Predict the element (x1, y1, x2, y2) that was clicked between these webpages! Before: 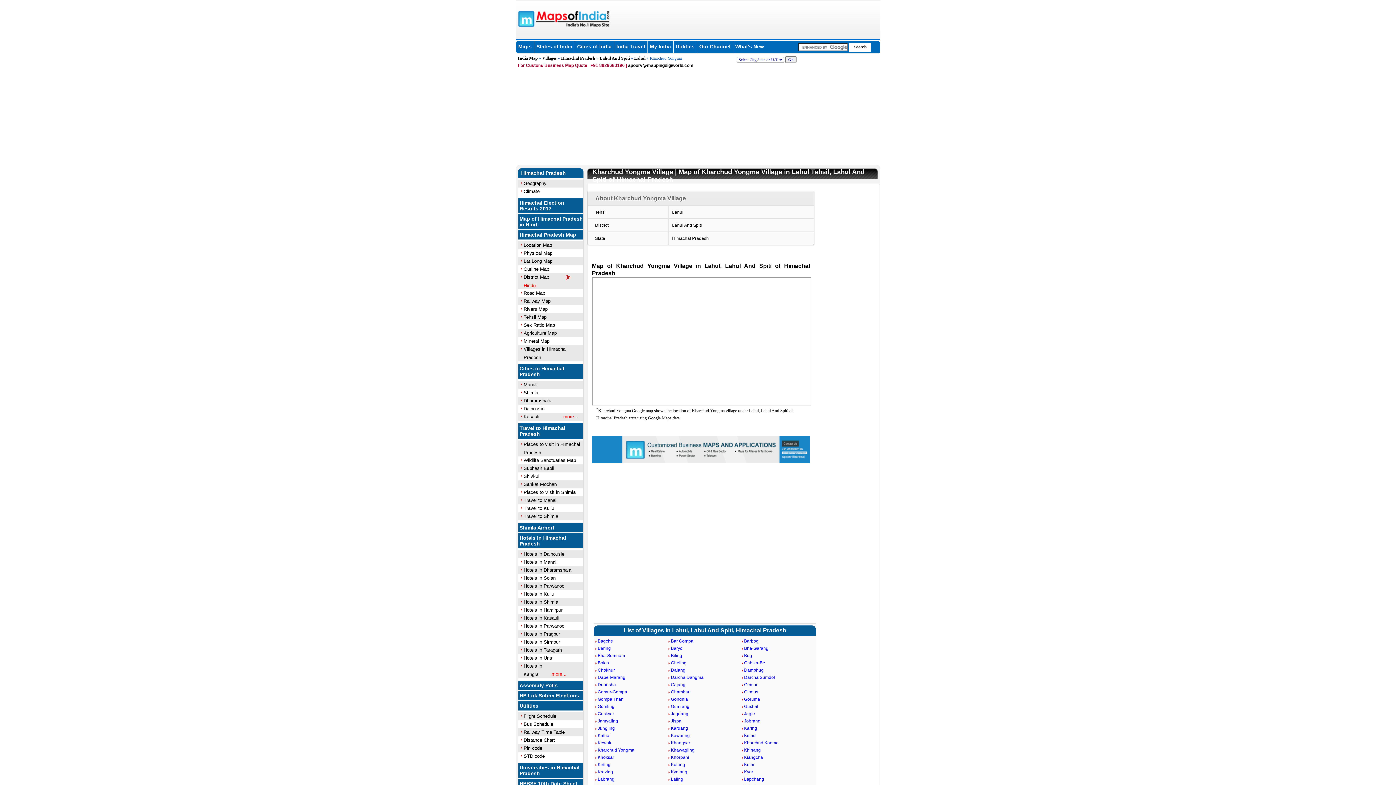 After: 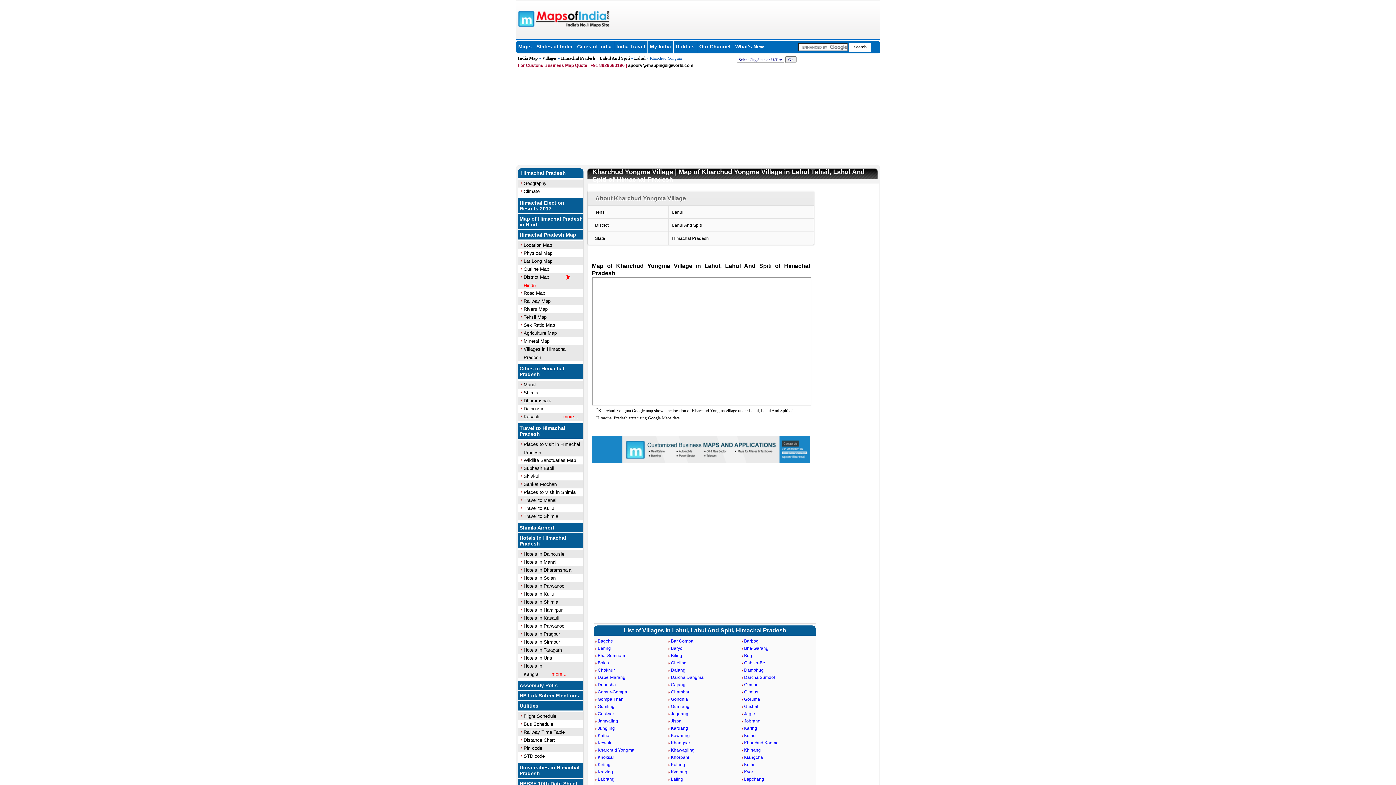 Action: label: Kharchud Yongma bbox: (594, 748, 634, 753)